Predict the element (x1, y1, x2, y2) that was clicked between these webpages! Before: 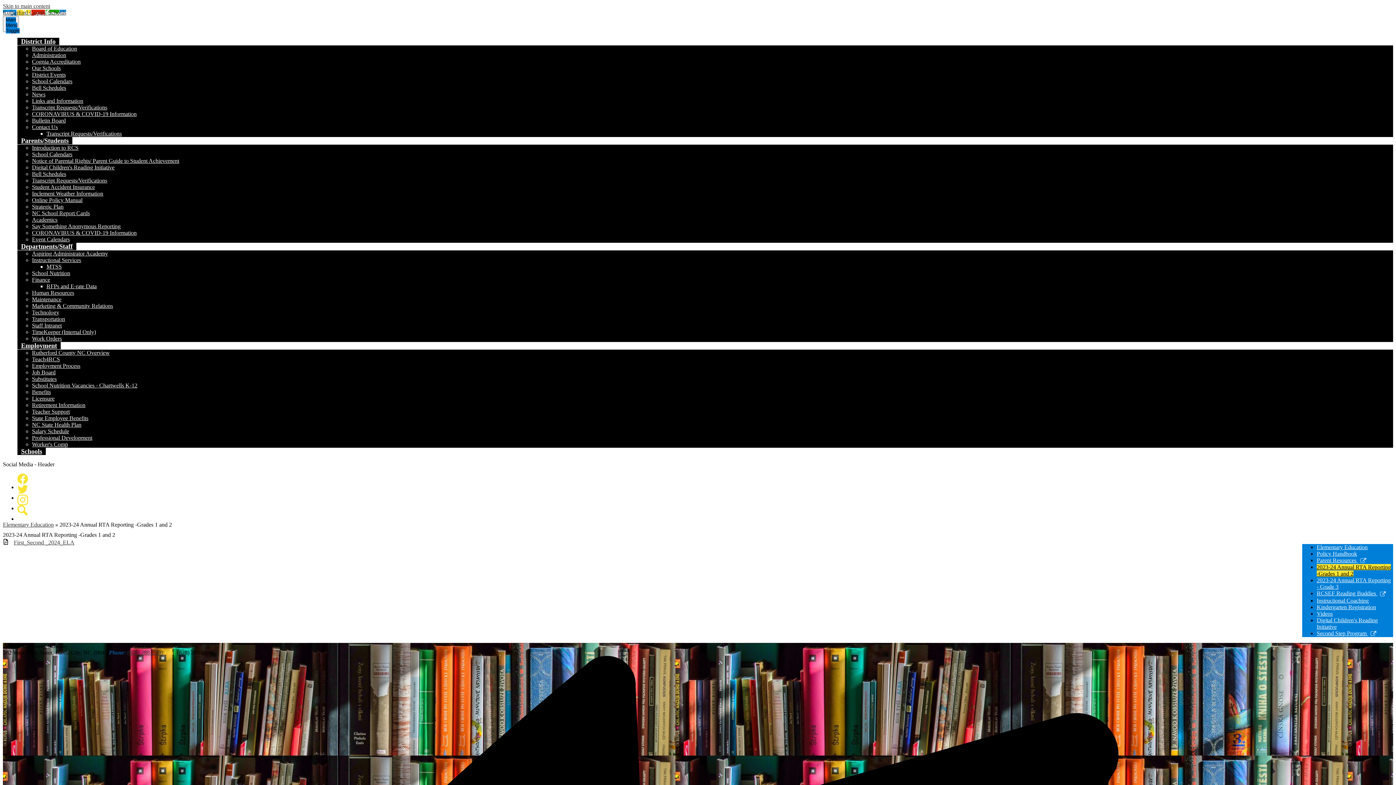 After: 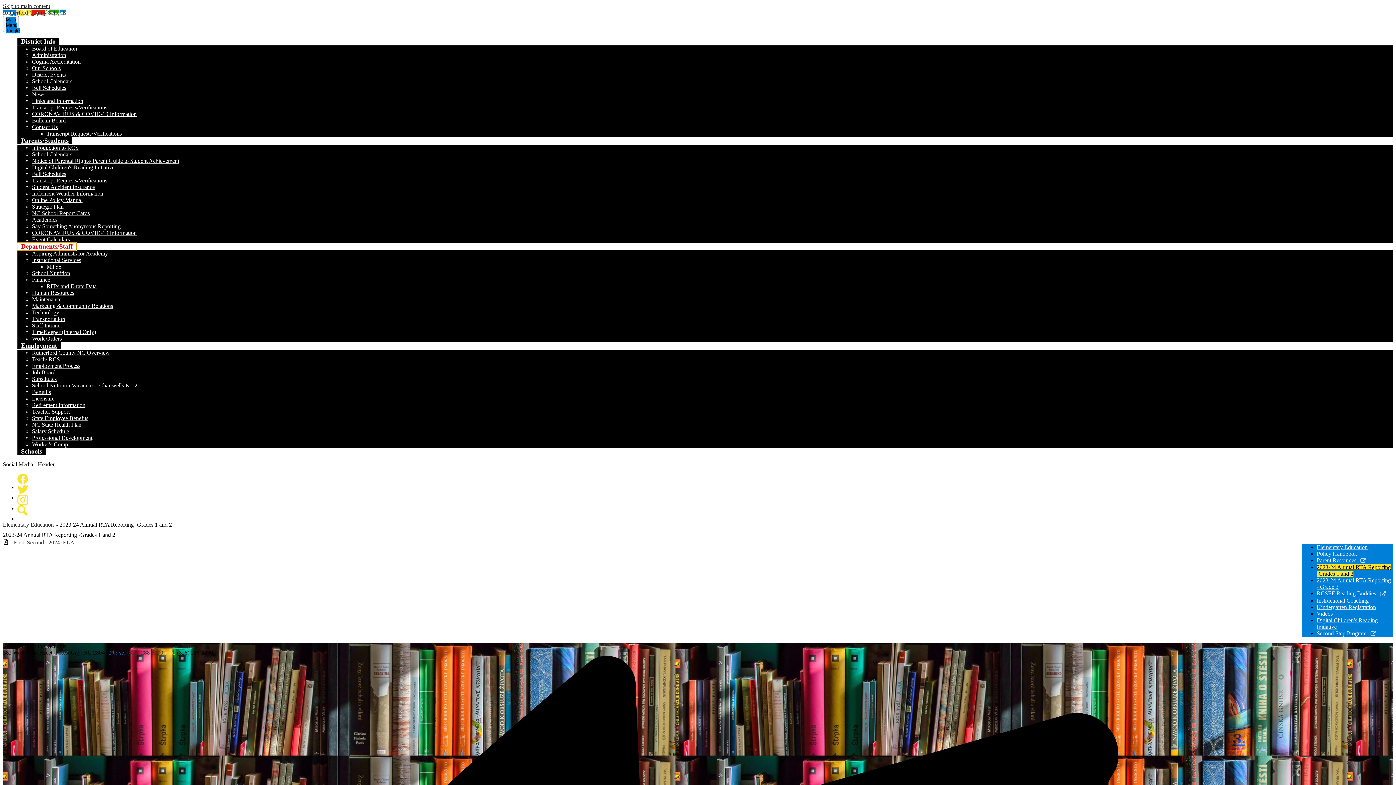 Action: bbox: (17, 242, 76, 250) label: Departments/Staff